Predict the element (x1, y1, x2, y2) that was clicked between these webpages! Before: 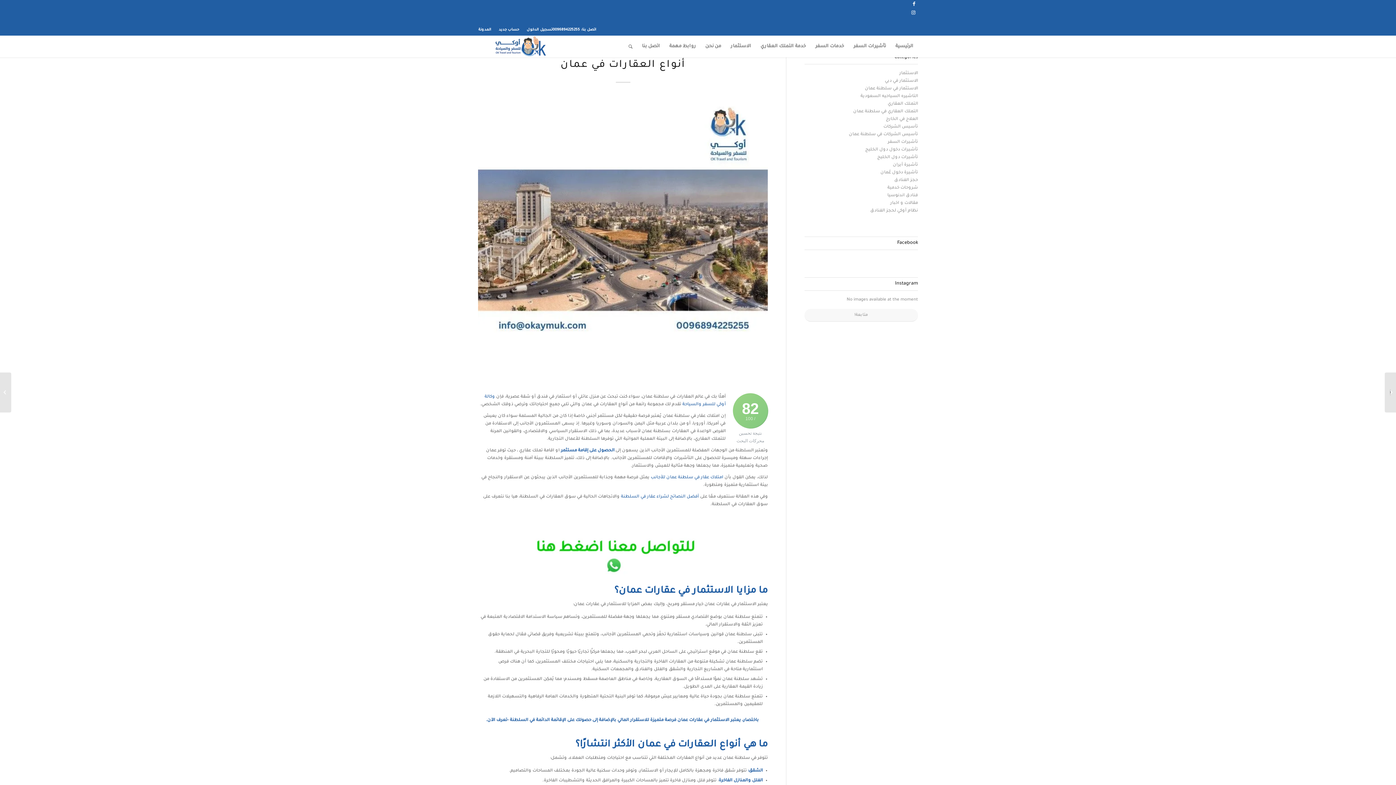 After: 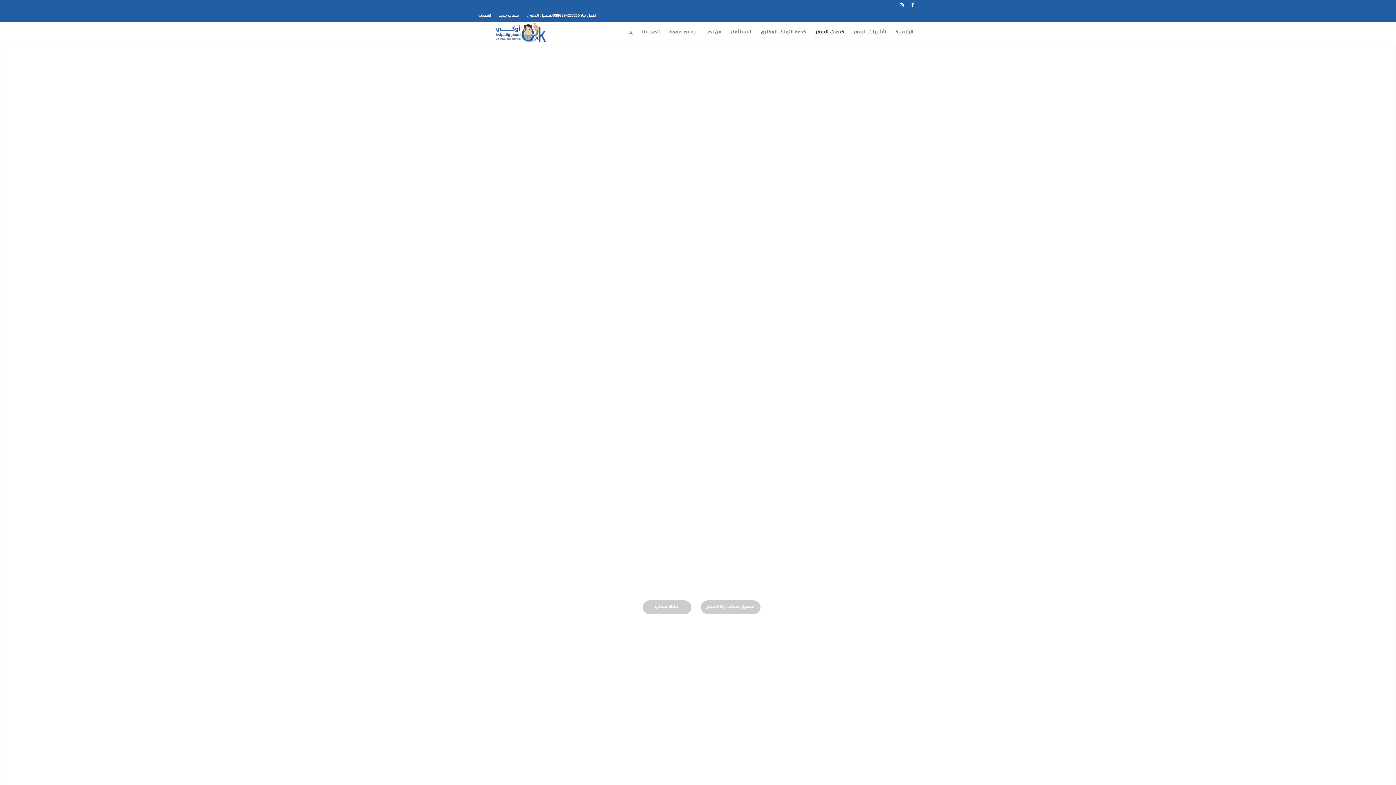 Action: label: خدمات السفر bbox: (810, 35, 849, 57)